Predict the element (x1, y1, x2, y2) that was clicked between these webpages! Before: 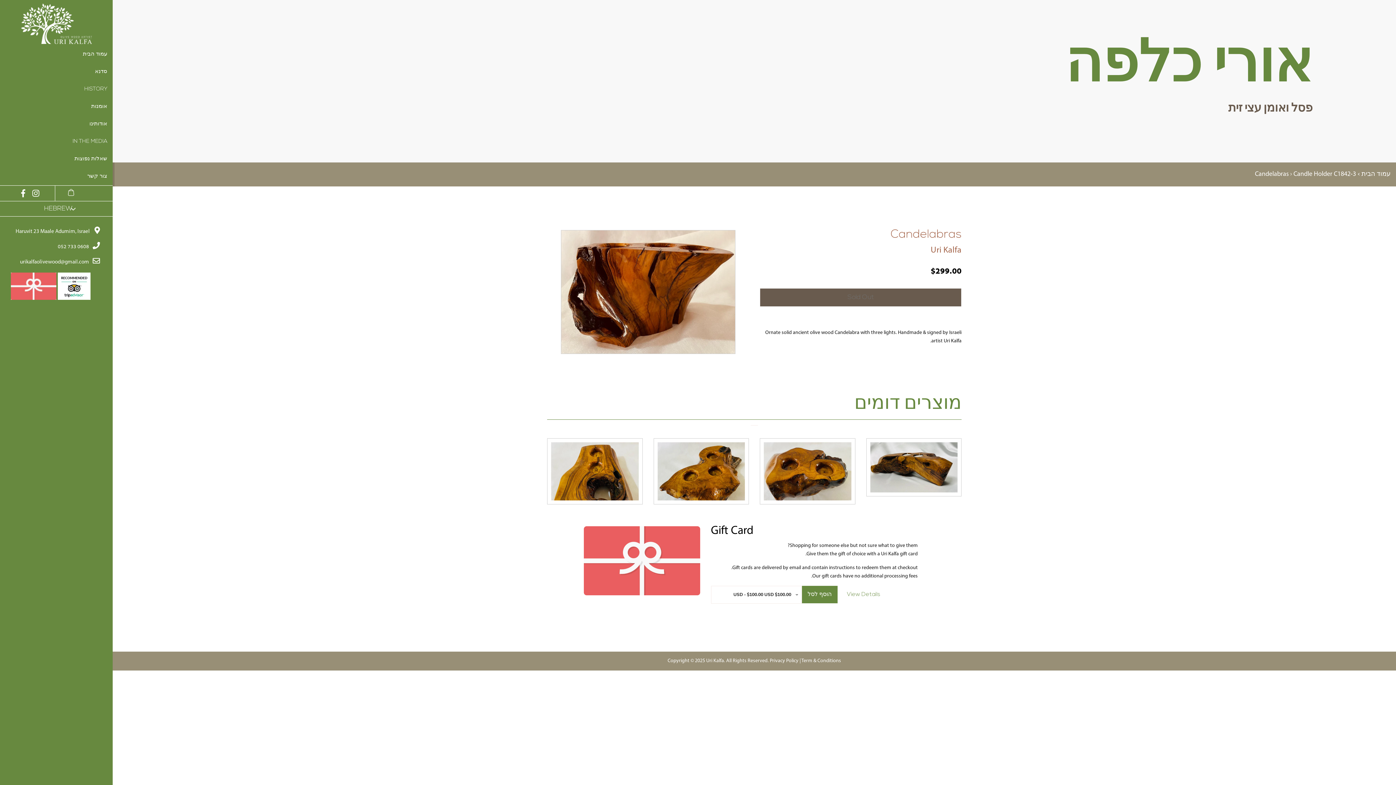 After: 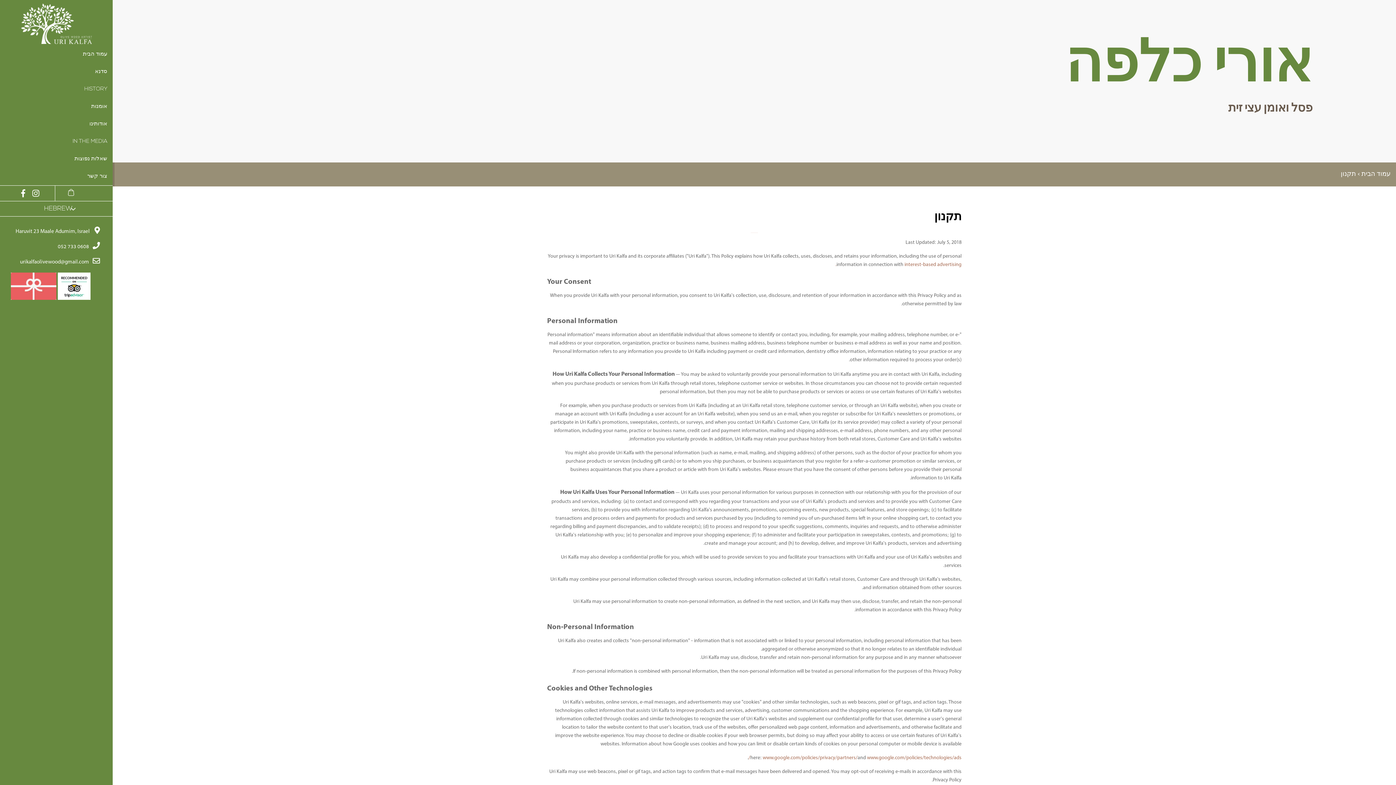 Action: bbox: (770, 658, 798, 663) label: Privacy Policy